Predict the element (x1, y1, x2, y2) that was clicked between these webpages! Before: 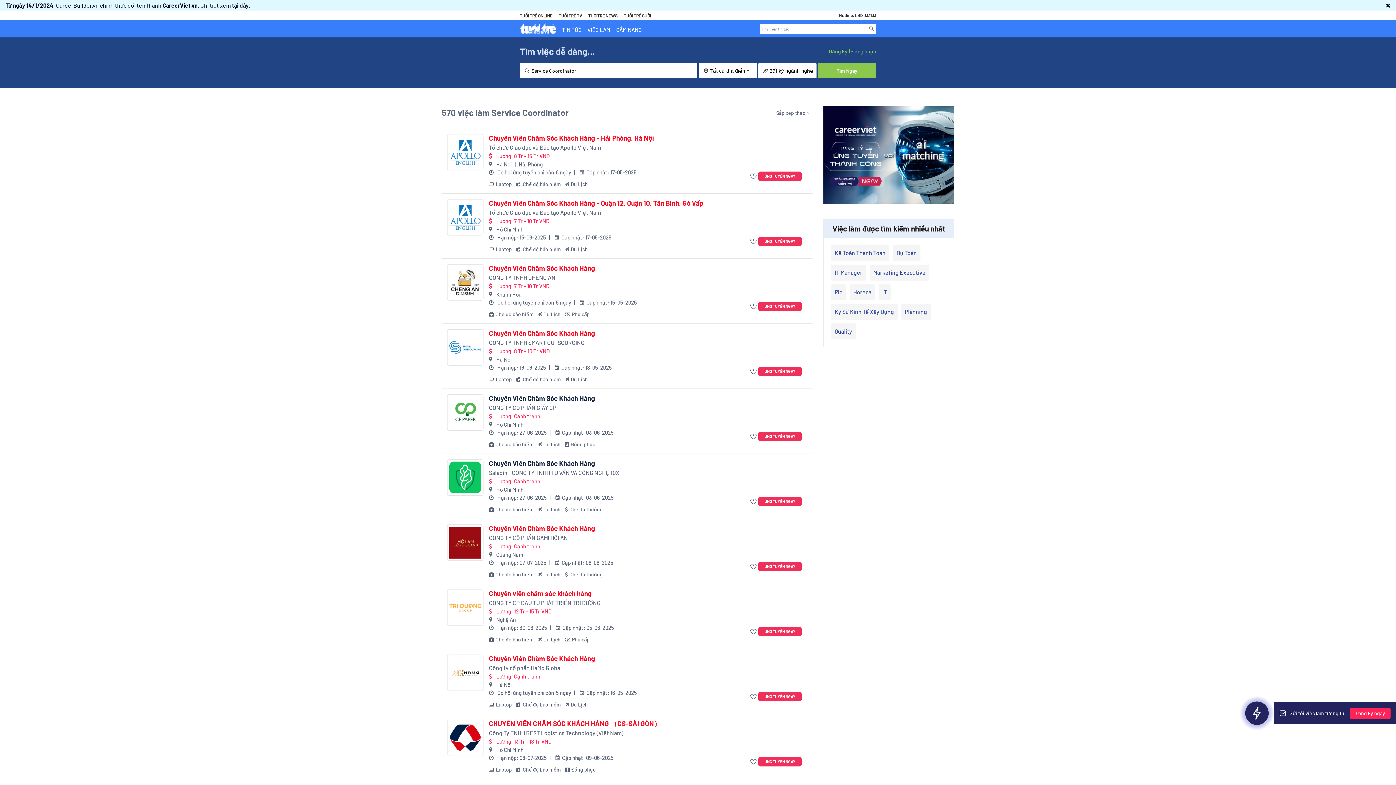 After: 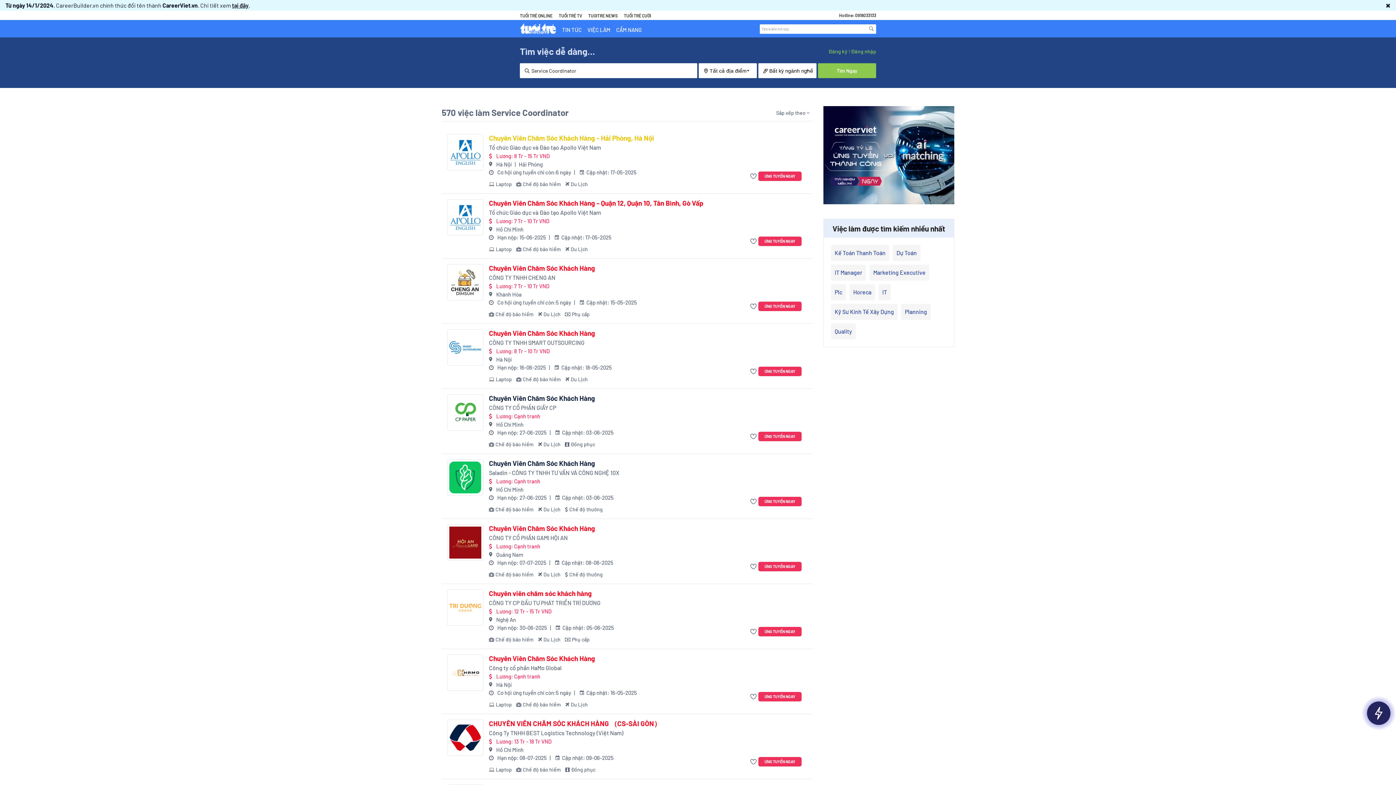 Action: label: Chuyên Viên Chăm Sóc Khách Hàng - Hải Phòng, Hà Nội bbox: (489, 134, 654, 142)